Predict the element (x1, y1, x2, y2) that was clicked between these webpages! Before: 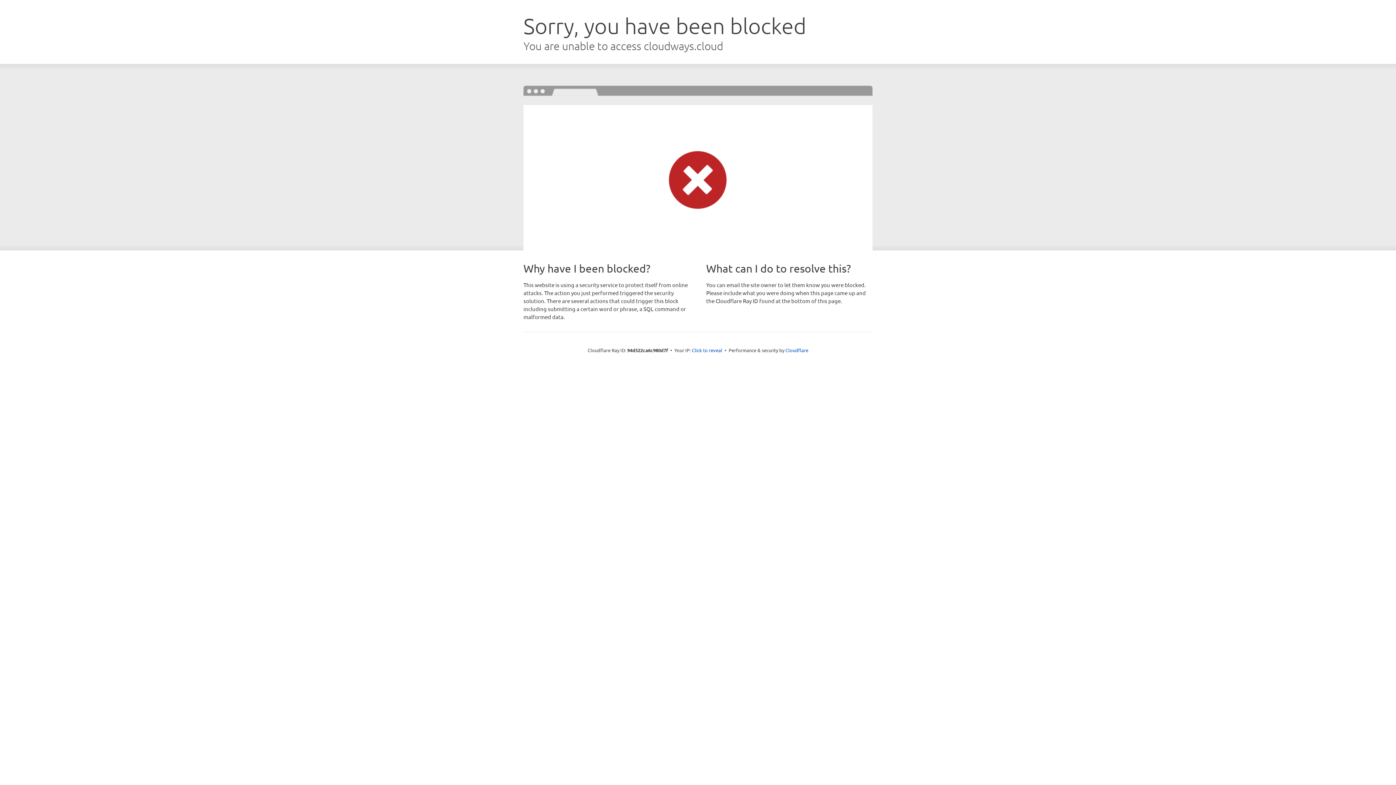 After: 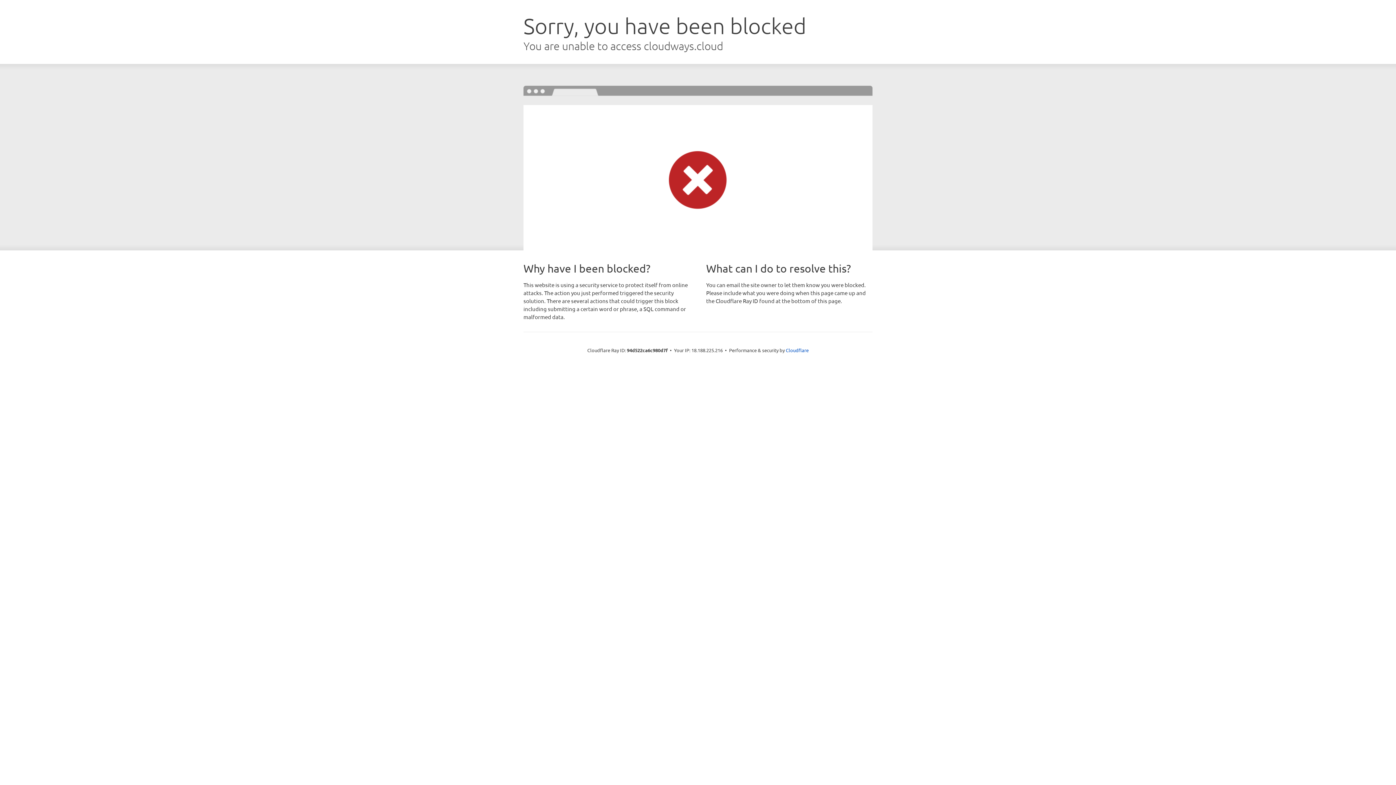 Action: label: Click to reveal bbox: (692, 346, 722, 353)